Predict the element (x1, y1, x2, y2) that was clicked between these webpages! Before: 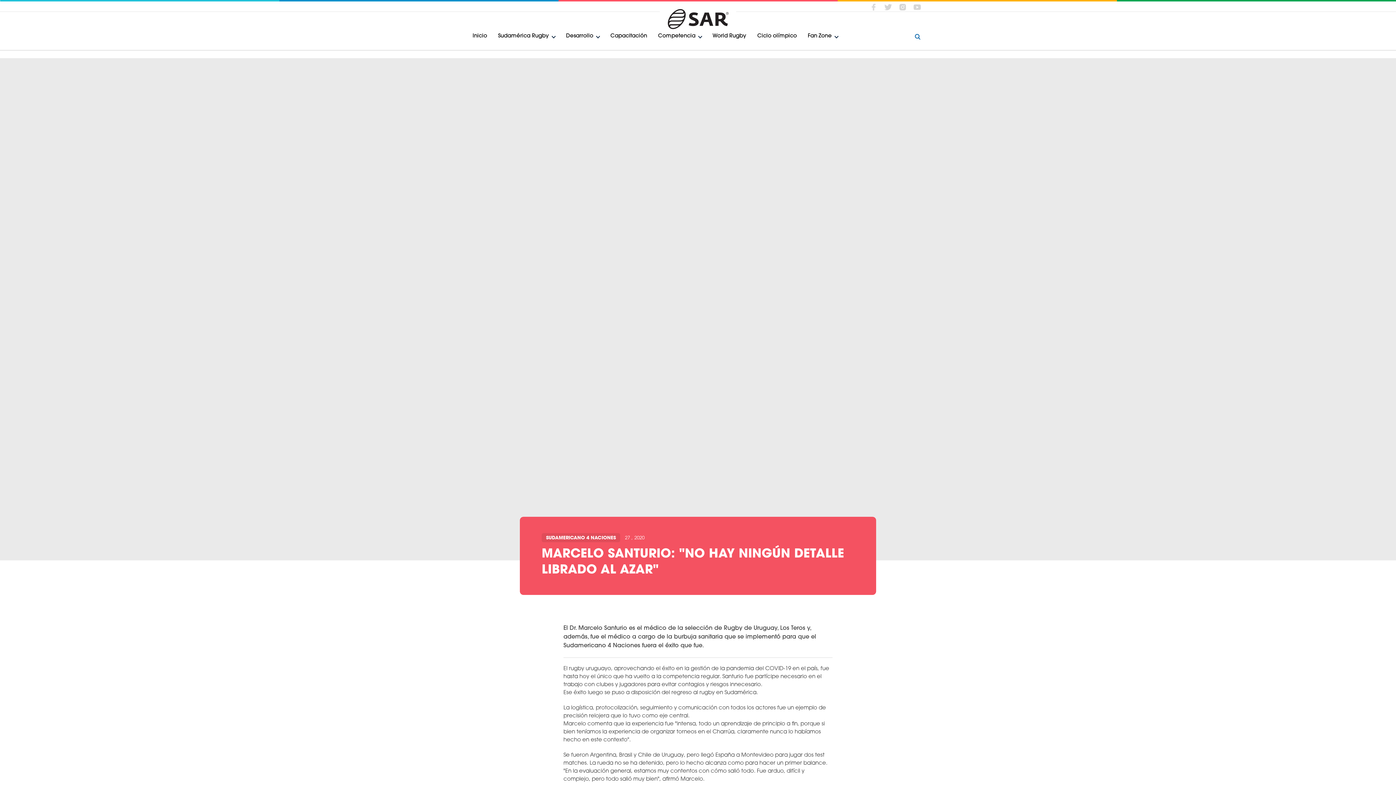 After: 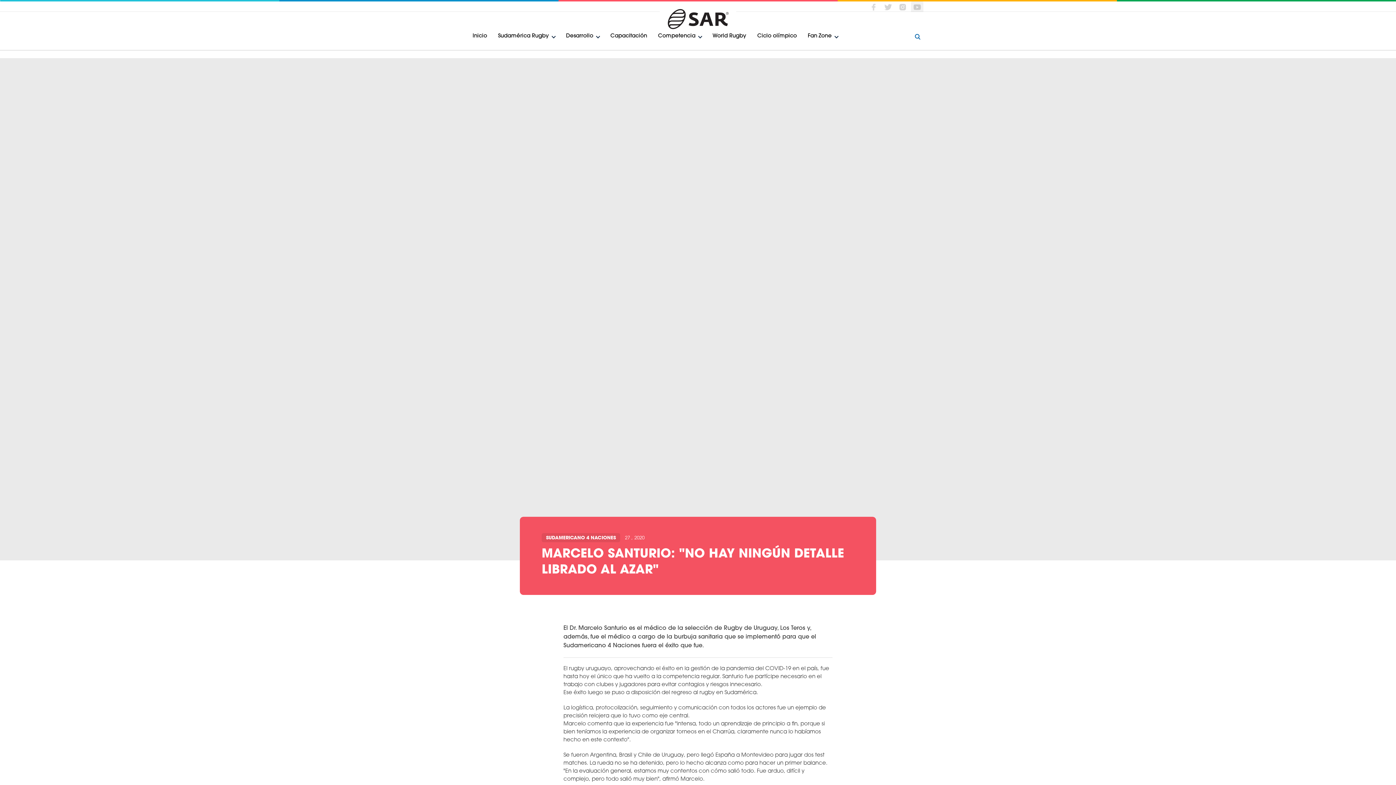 Action: bbox: (911, 0, 923, 13)